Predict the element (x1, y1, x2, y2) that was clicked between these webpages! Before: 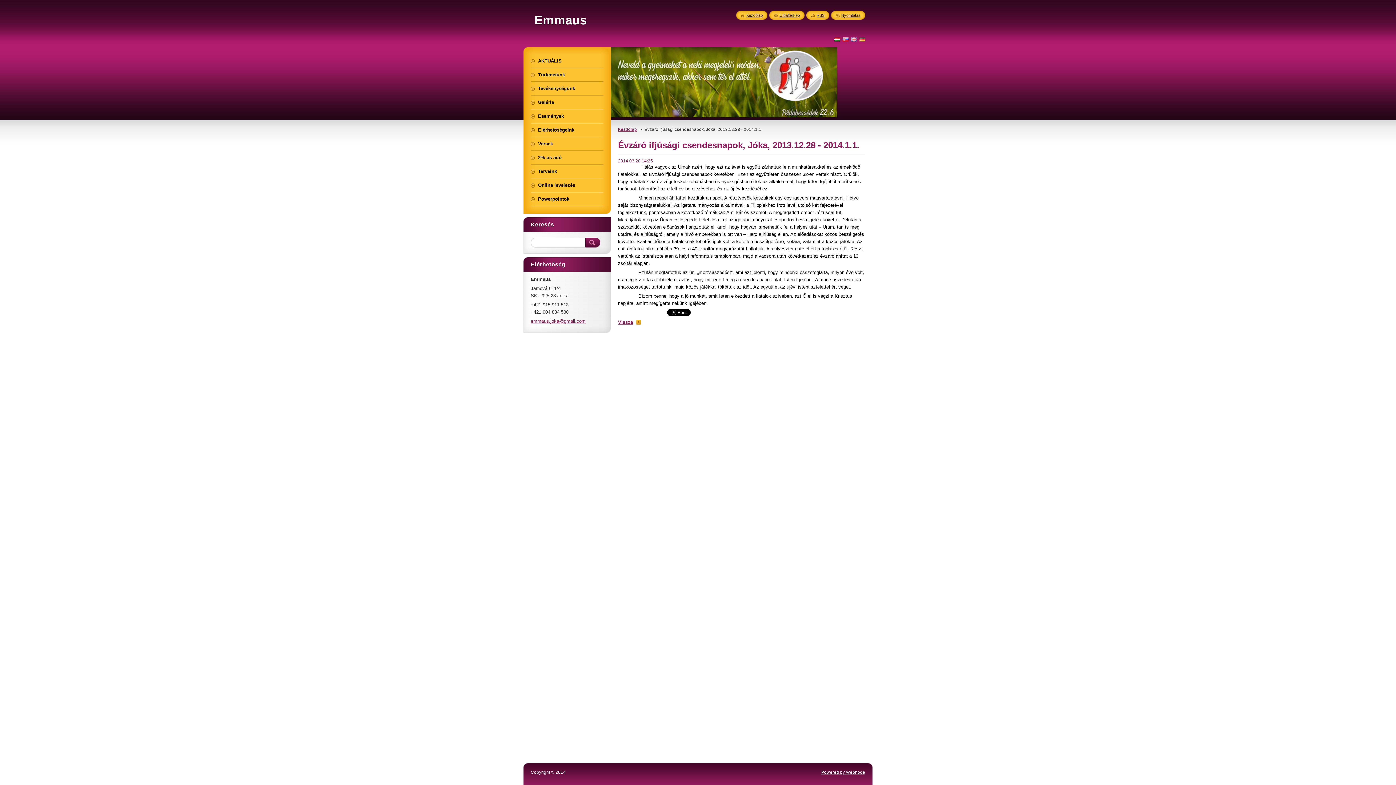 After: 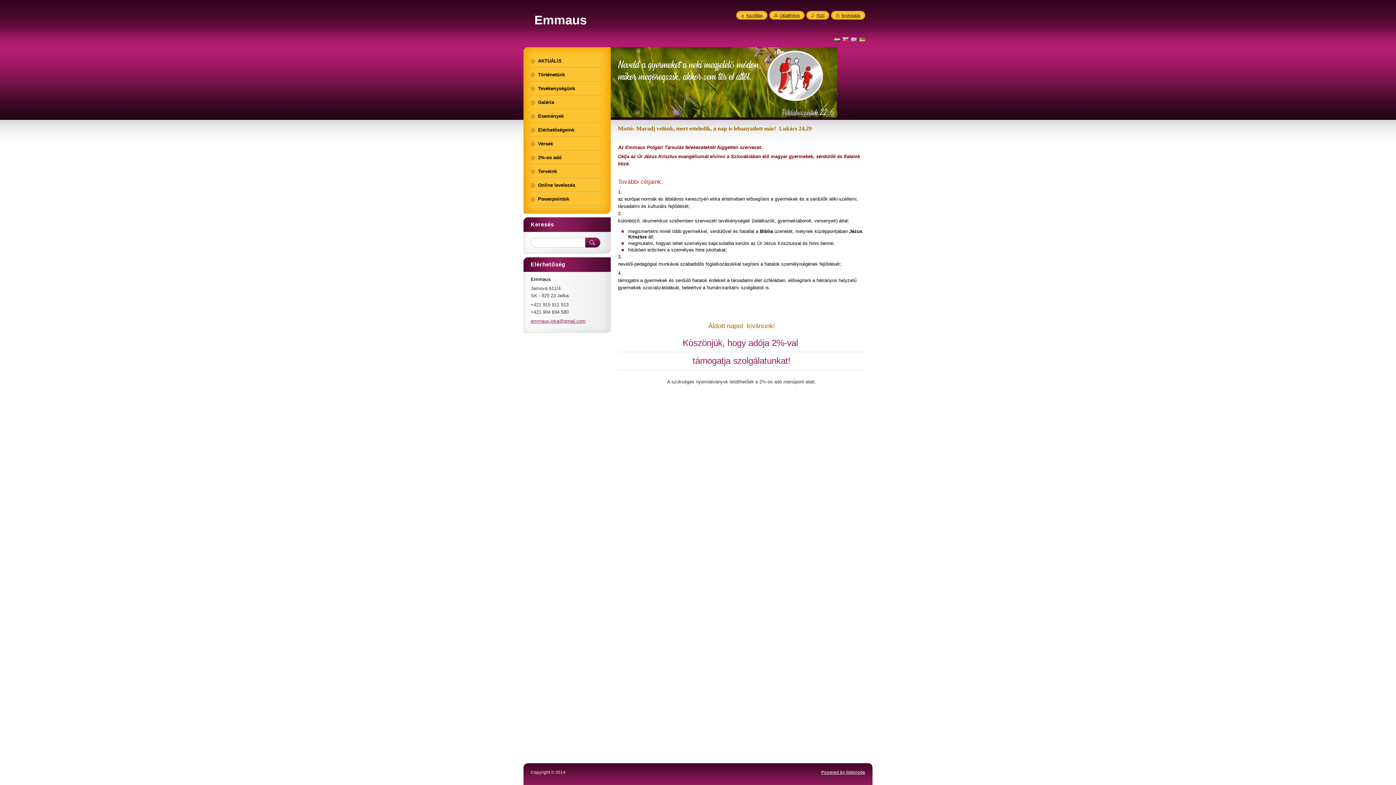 Action: bbox: (834, 36, 840, 42)